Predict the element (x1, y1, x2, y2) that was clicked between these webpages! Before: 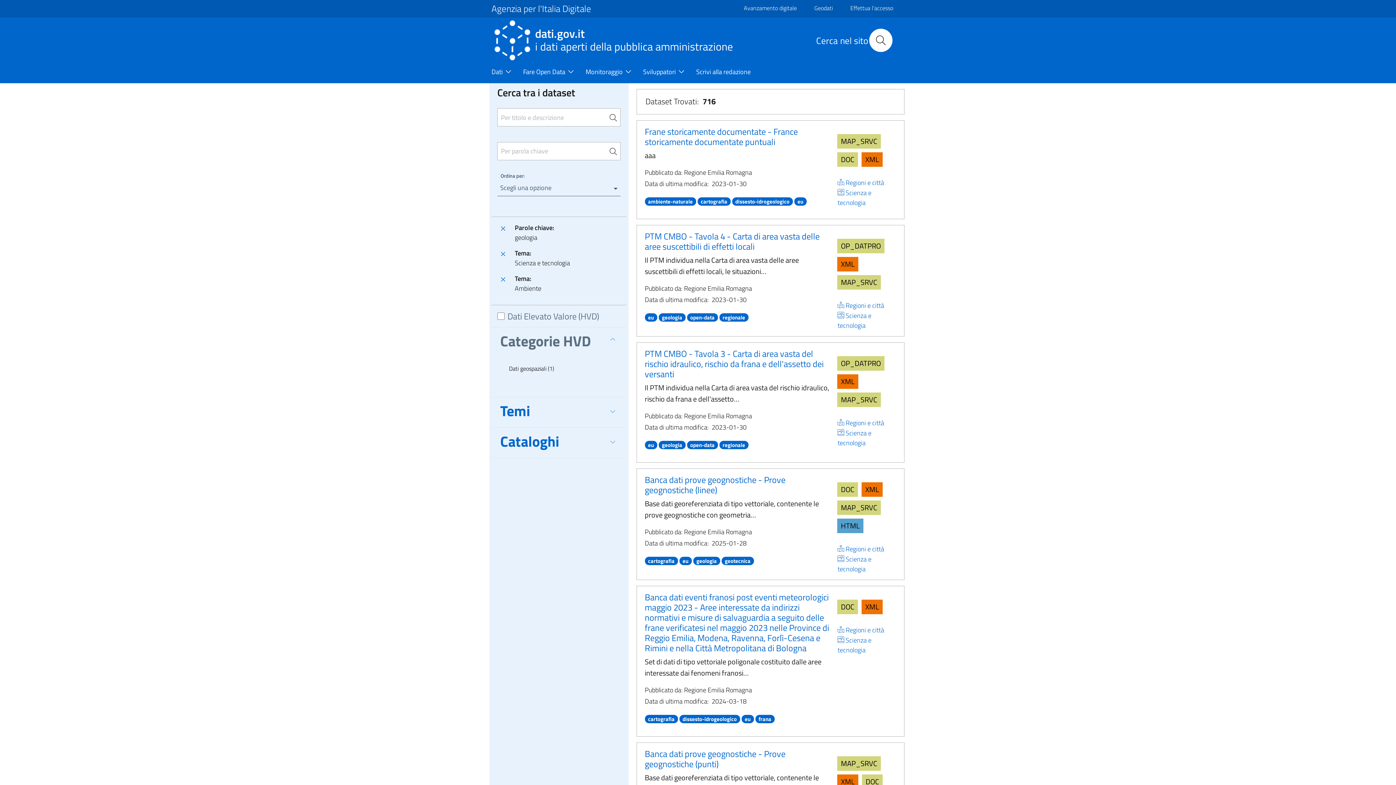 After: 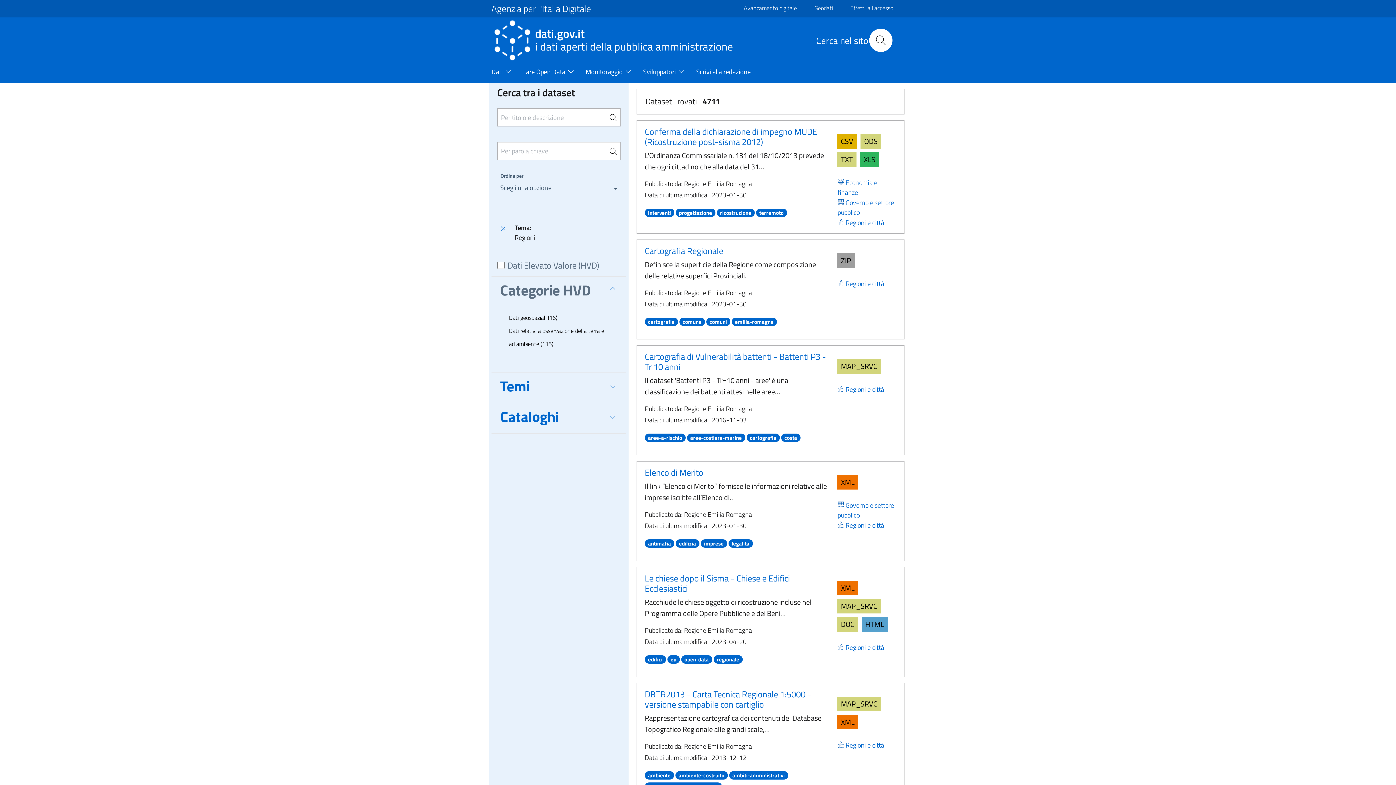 Action: bbox: (835, 177, 886, 187) label: Regioni e città